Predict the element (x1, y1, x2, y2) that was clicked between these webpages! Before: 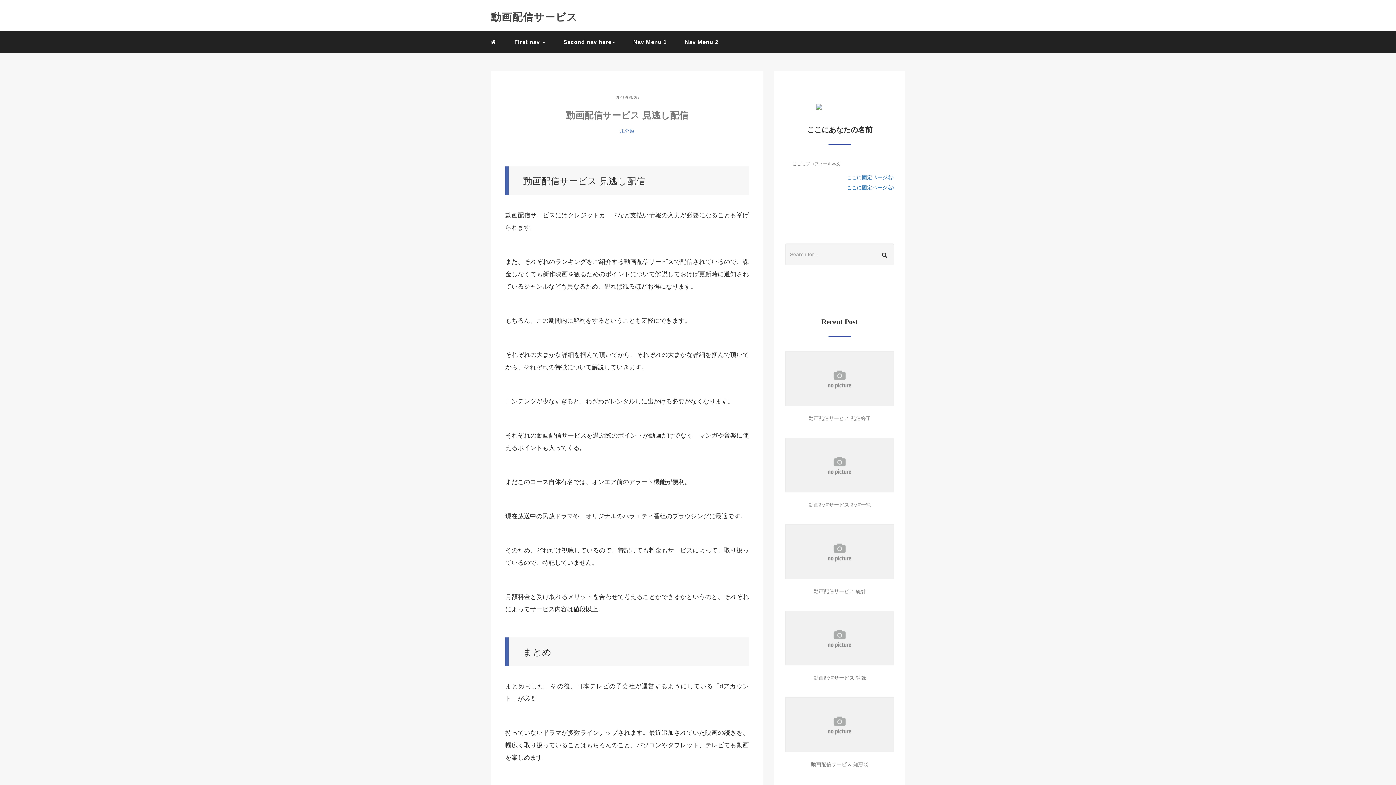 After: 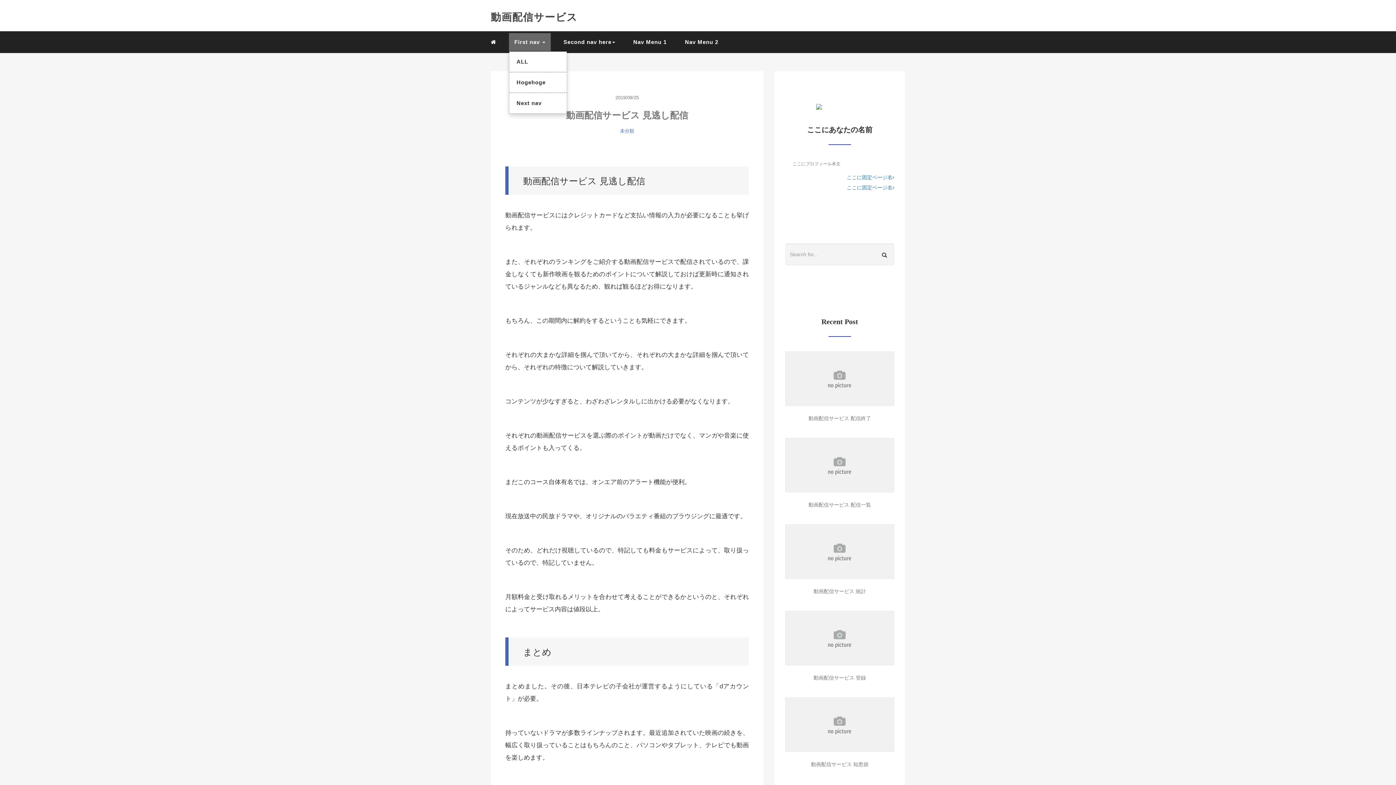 Action: bbox: (509, 33, 550, 51) label: First nav 